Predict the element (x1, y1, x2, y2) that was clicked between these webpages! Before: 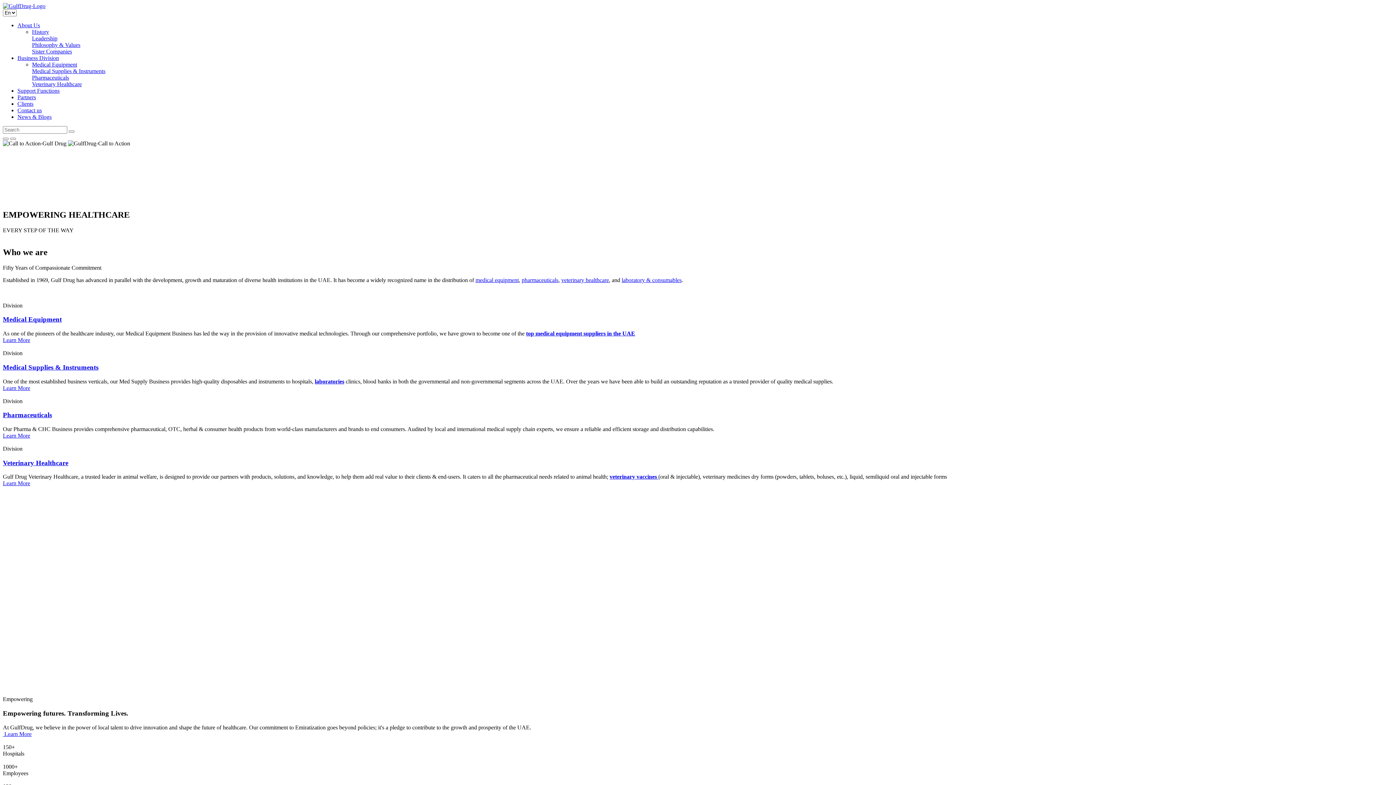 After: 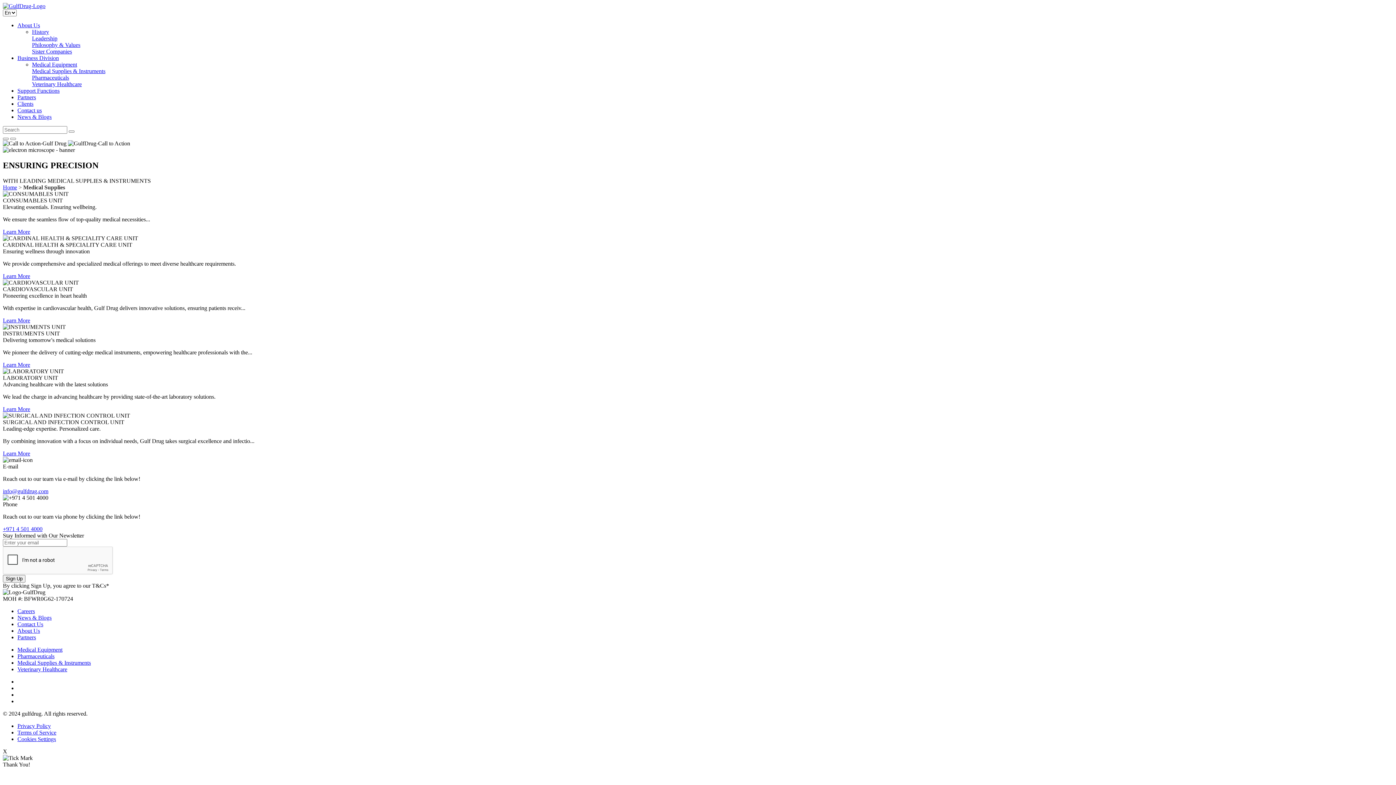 Action: label: top medical equipment suppliers in the UAE bbox: (526, 330, 635, 336)